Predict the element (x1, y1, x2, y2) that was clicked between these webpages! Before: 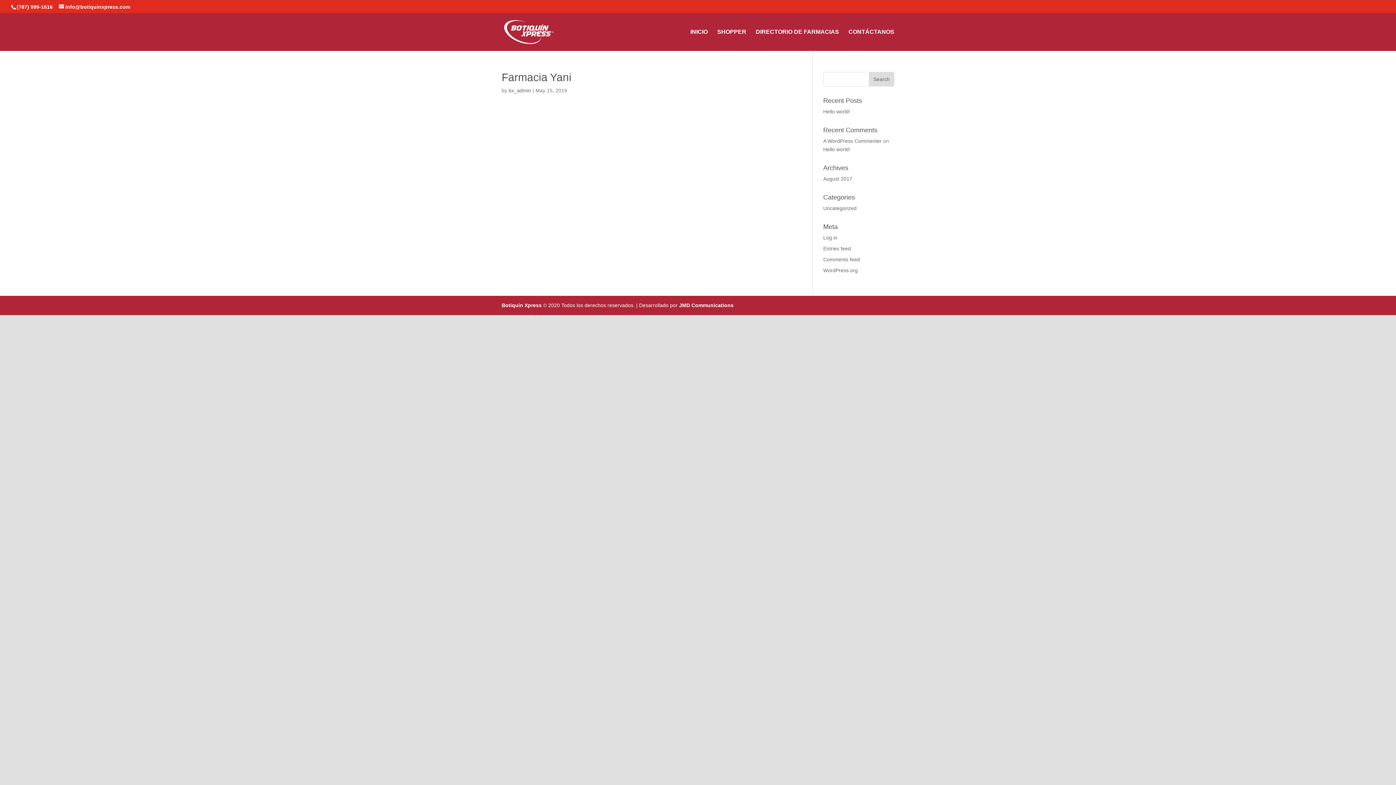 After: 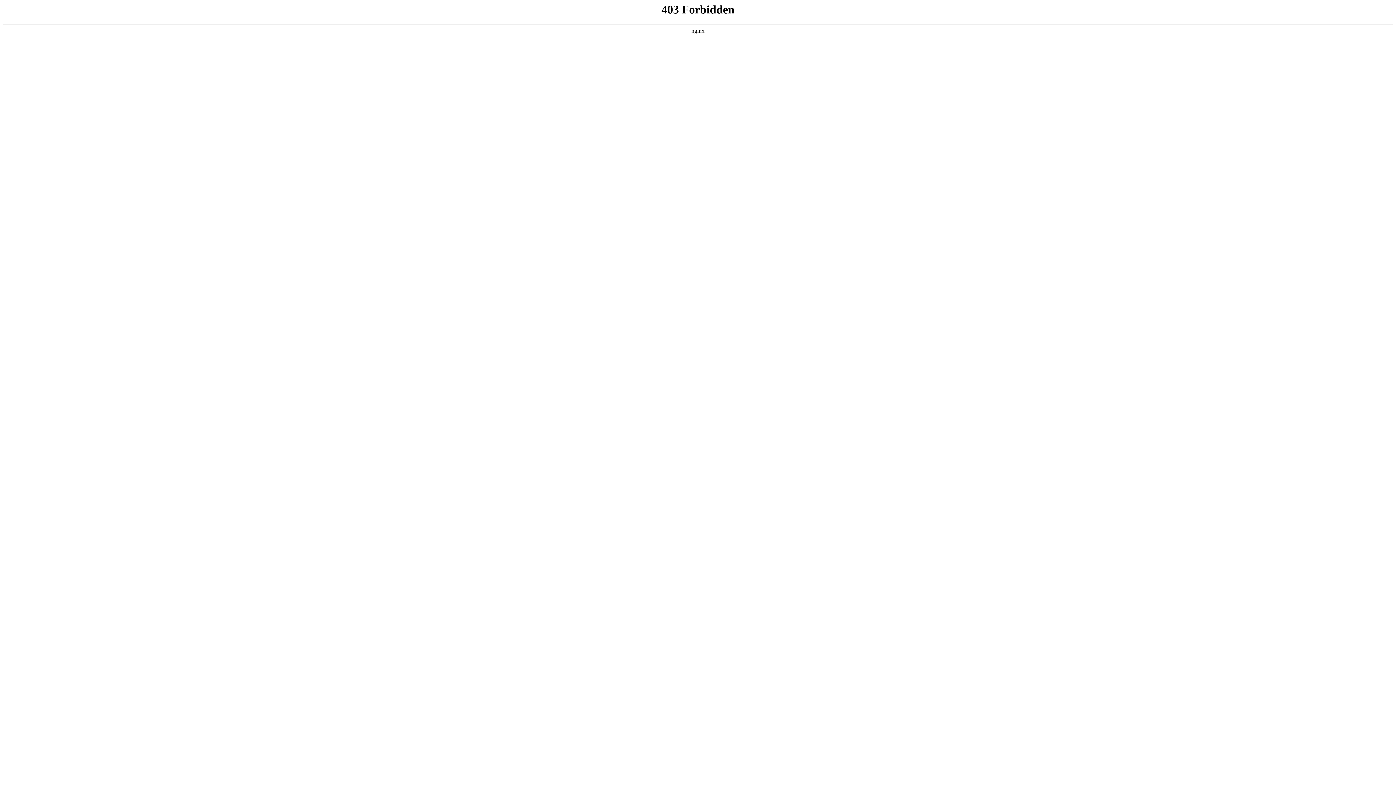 Action: bbox: (823, 267, 858, 273) label: WordPress.org